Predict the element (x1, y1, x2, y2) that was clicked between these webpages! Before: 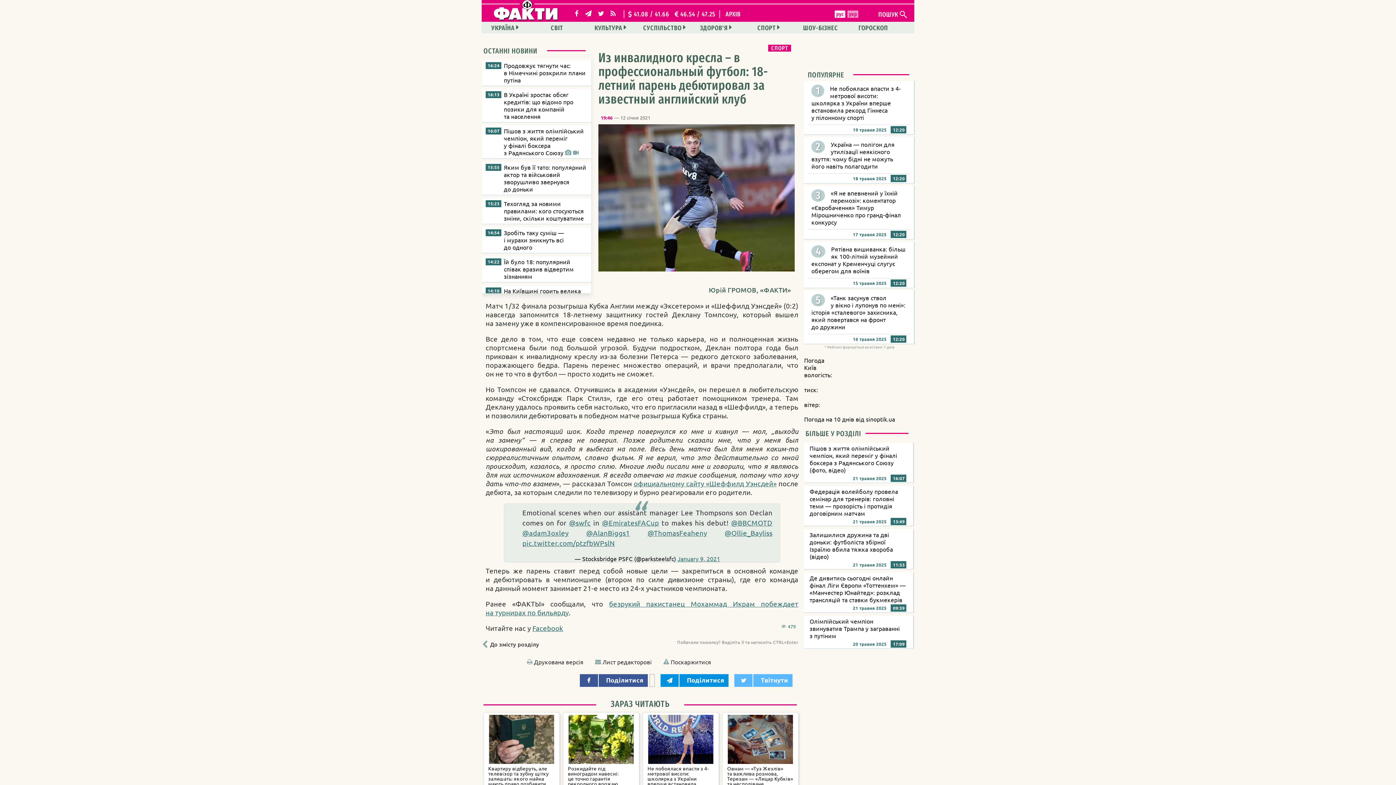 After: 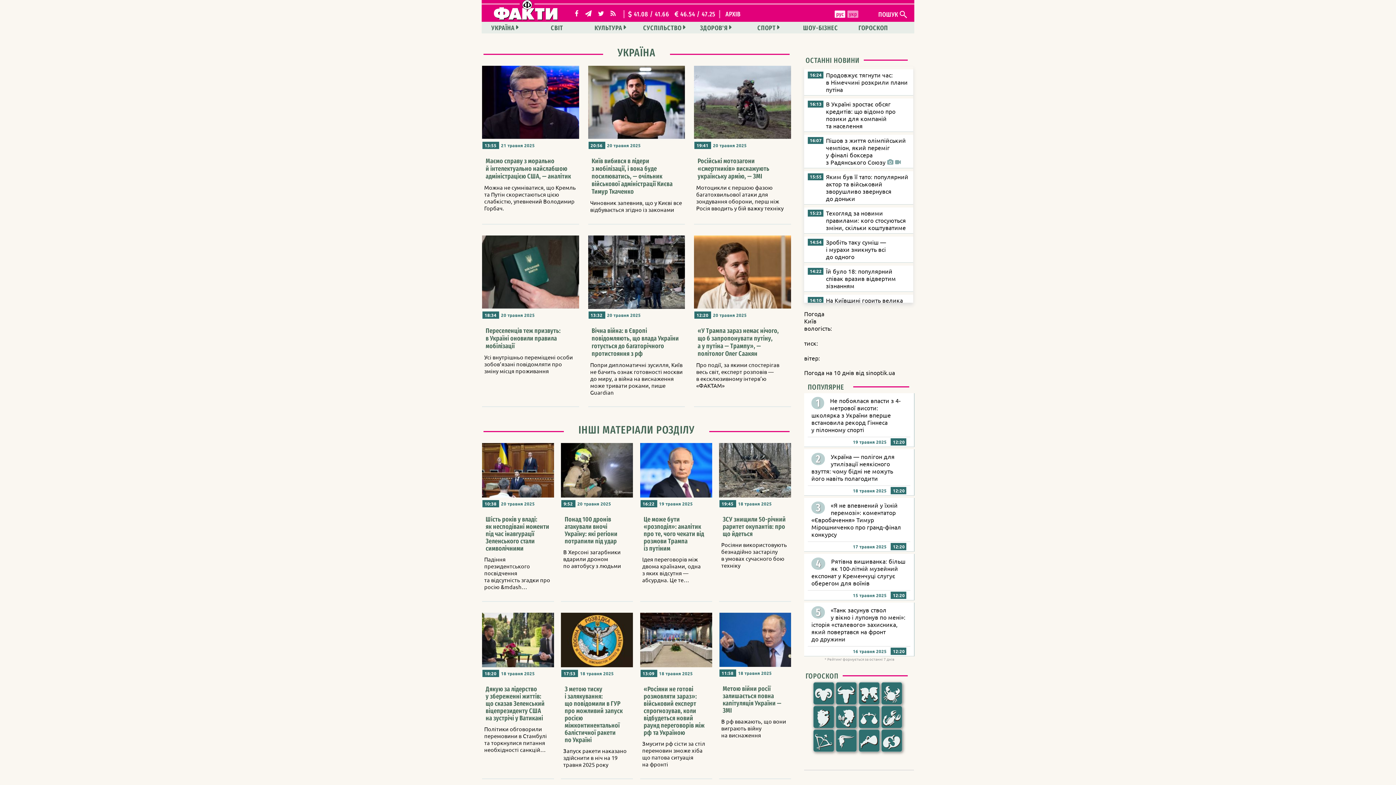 Action: bbox: (482, 21, 527, 33) label: УКРАЇНА